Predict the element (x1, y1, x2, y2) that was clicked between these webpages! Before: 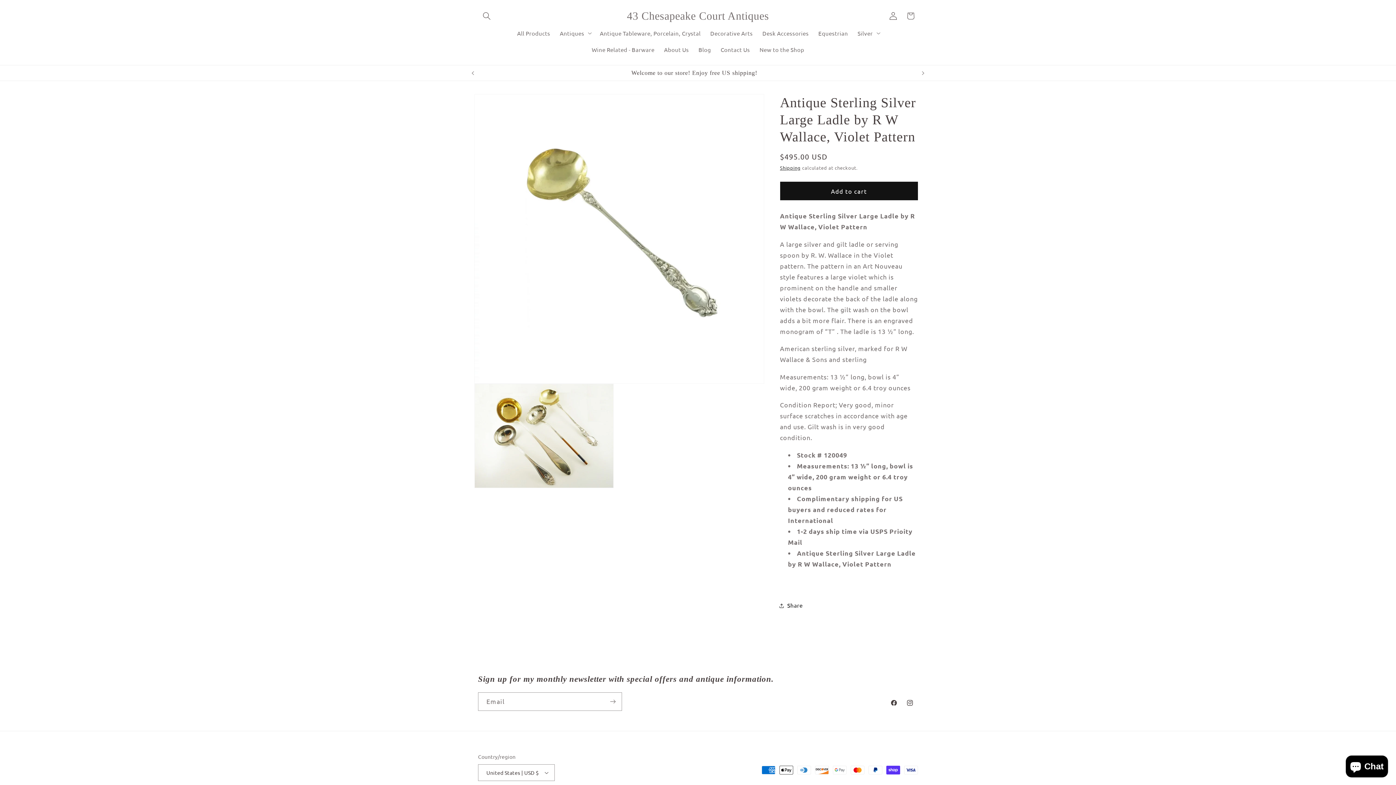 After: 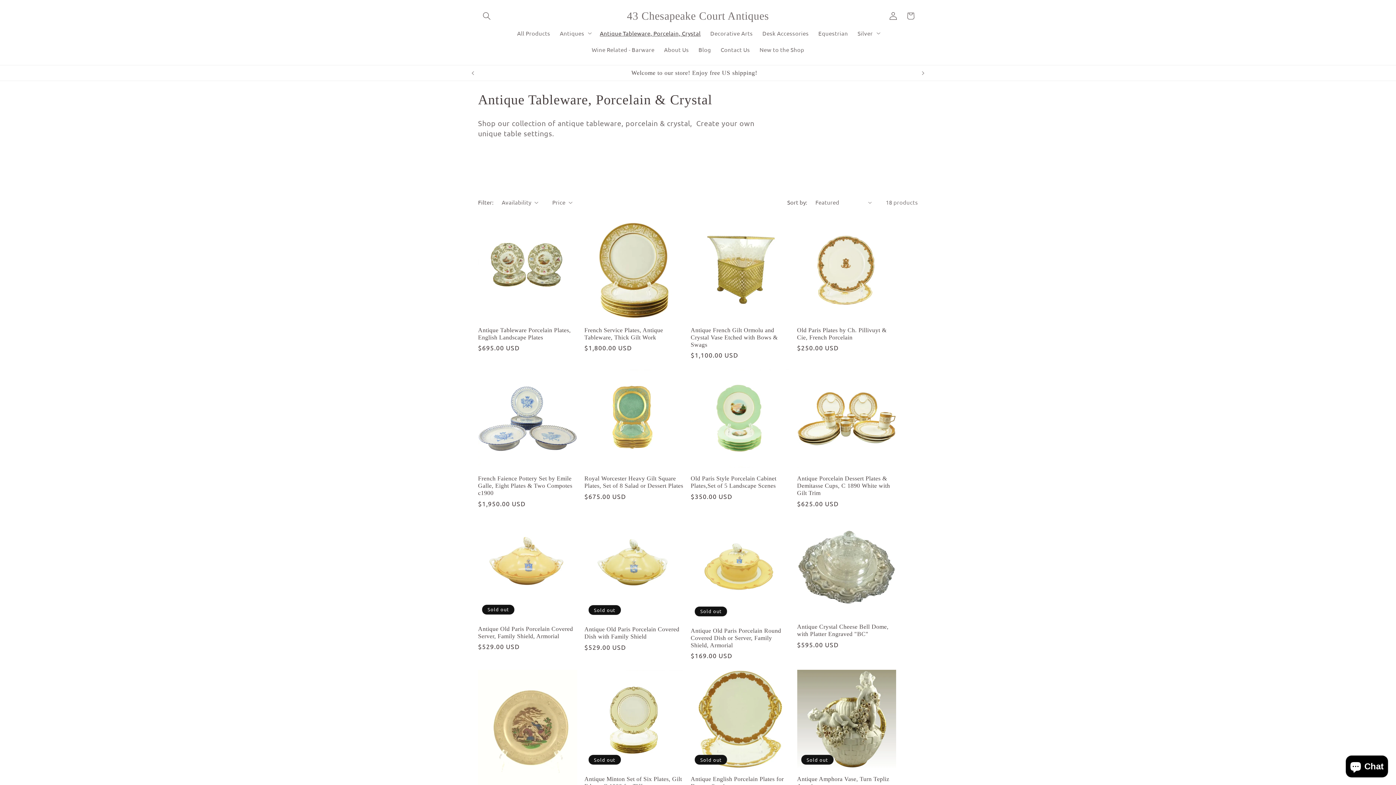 Action: bbox: (595, 24, 705, 41) label: Antique Tableware, Porcelain, Crystal